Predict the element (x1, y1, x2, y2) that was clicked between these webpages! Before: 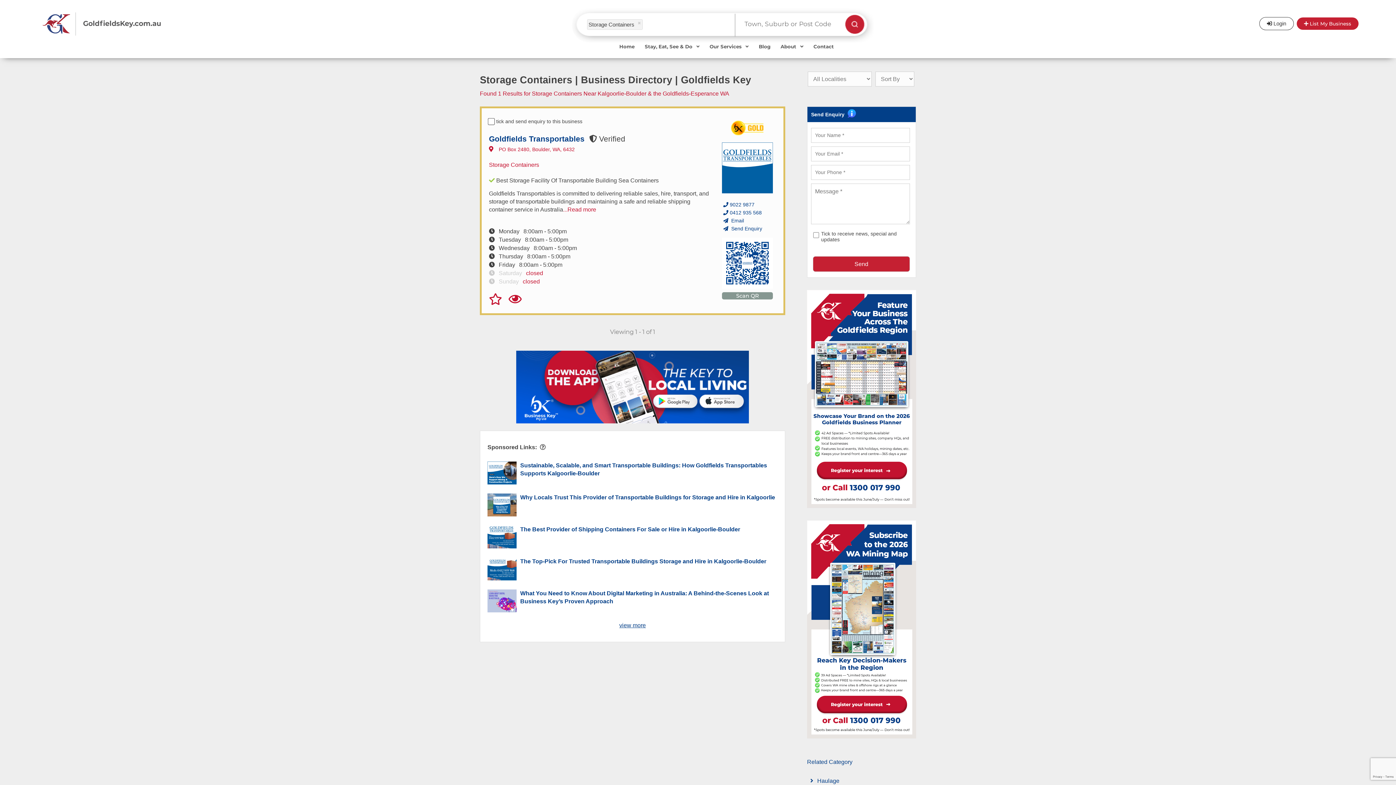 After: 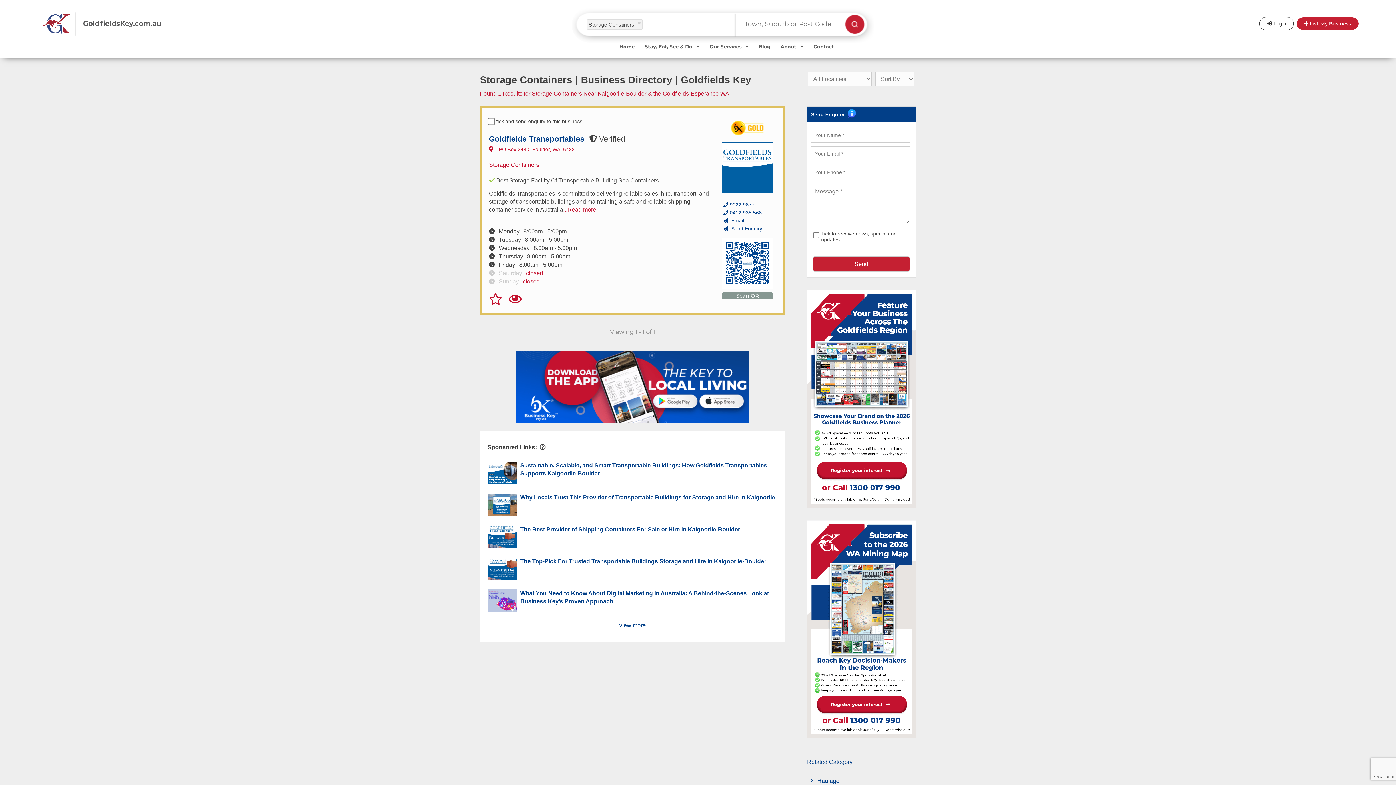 Action: bbox: (722, 216, 772, 224) label:  Email